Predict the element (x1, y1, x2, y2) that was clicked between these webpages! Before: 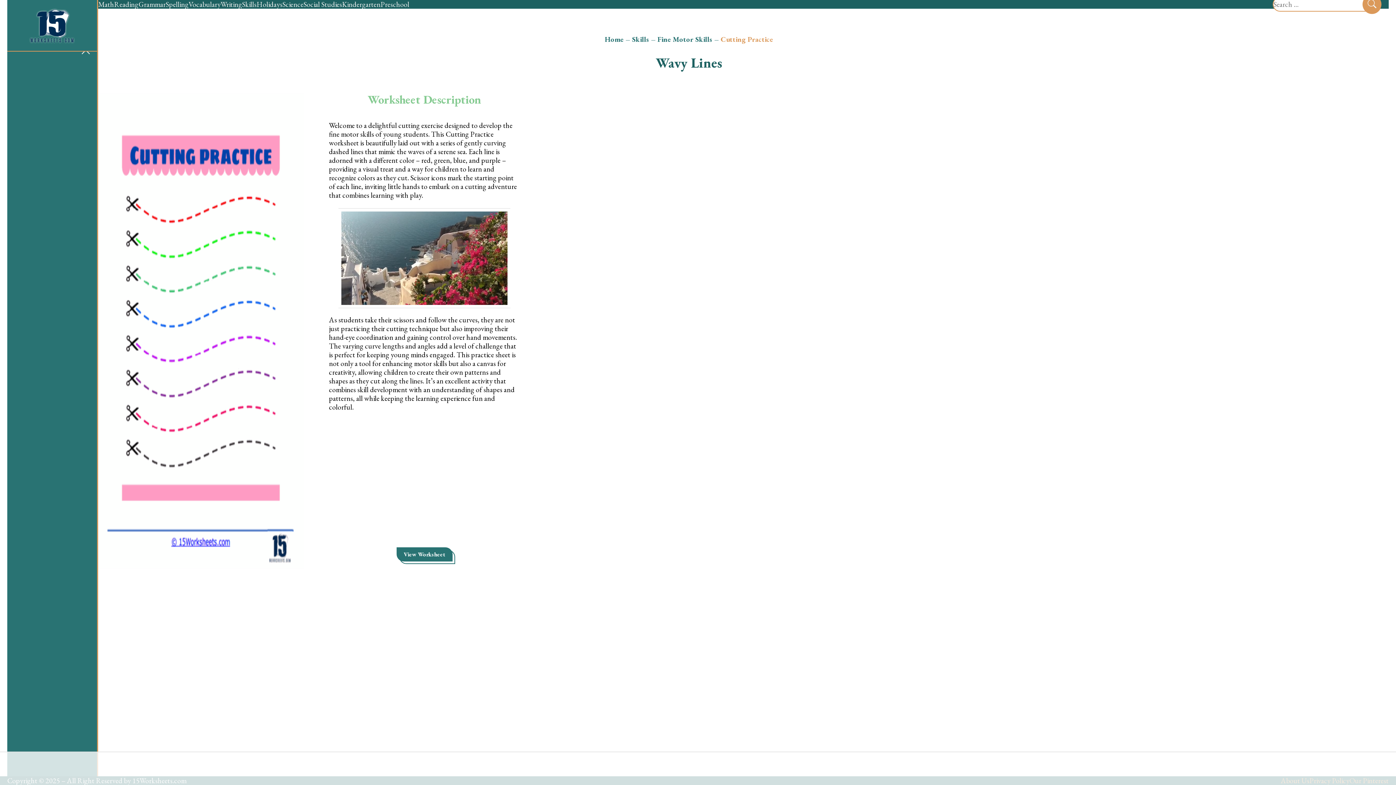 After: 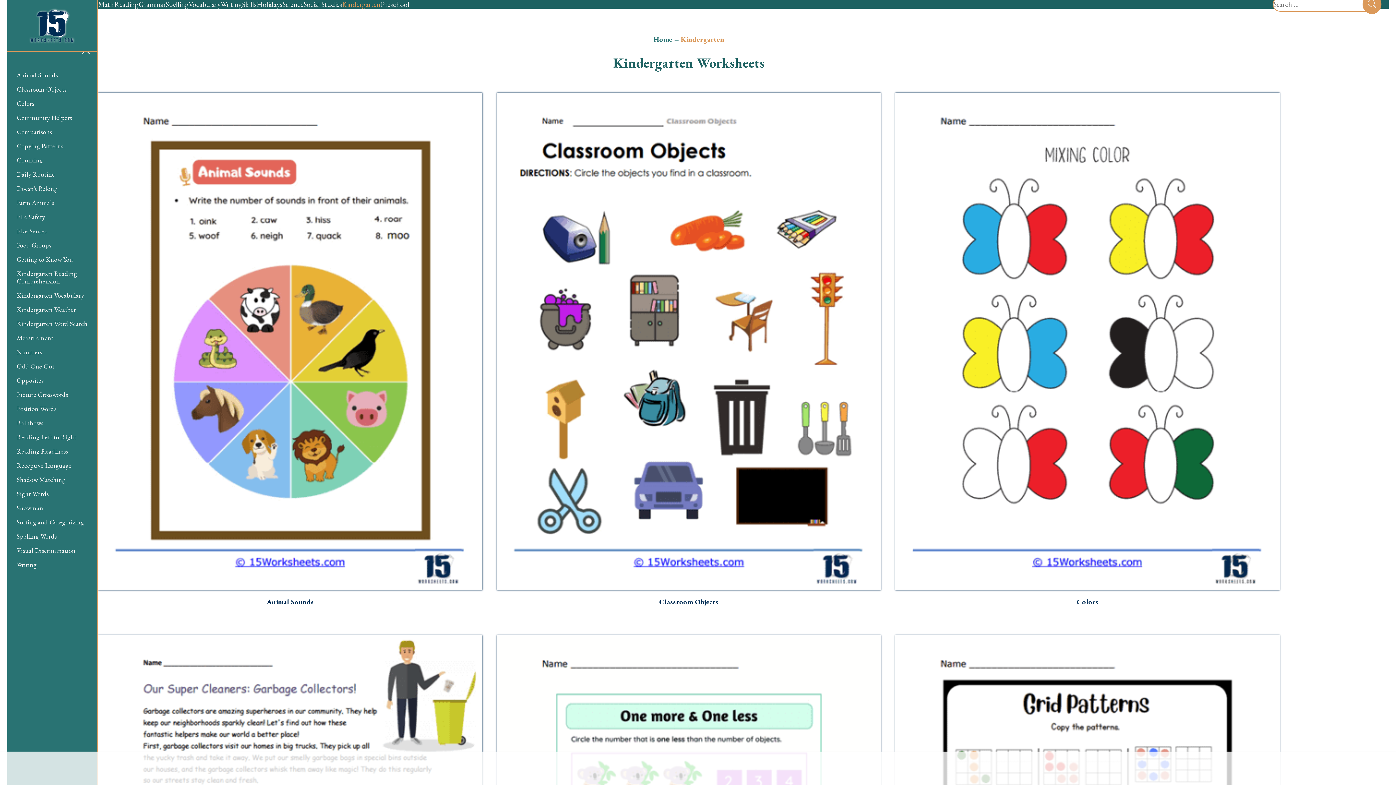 Action: label: Kindergarten bbox: (342, 0, 380, 9)